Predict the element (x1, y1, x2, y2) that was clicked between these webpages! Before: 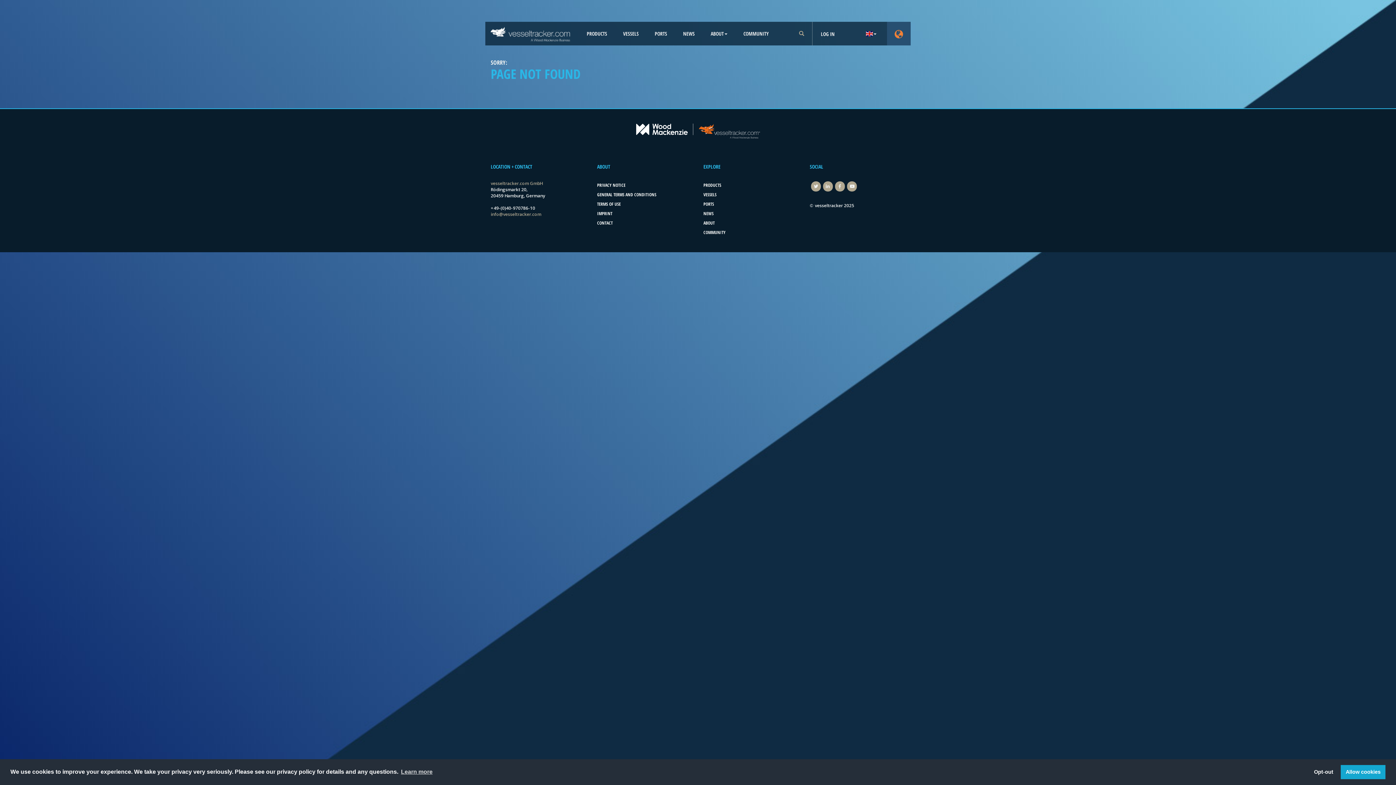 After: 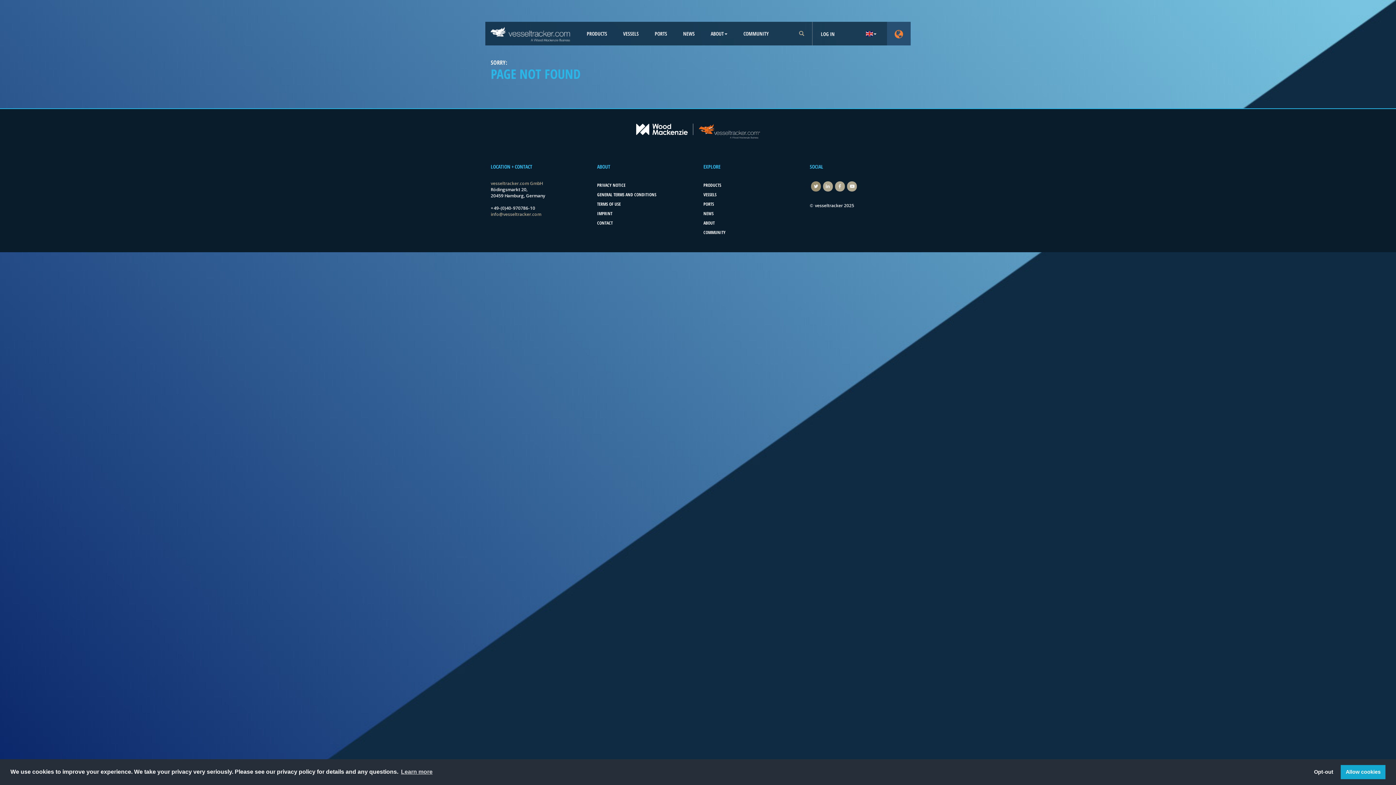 Action: bbox: (811, 181, 820, 191)